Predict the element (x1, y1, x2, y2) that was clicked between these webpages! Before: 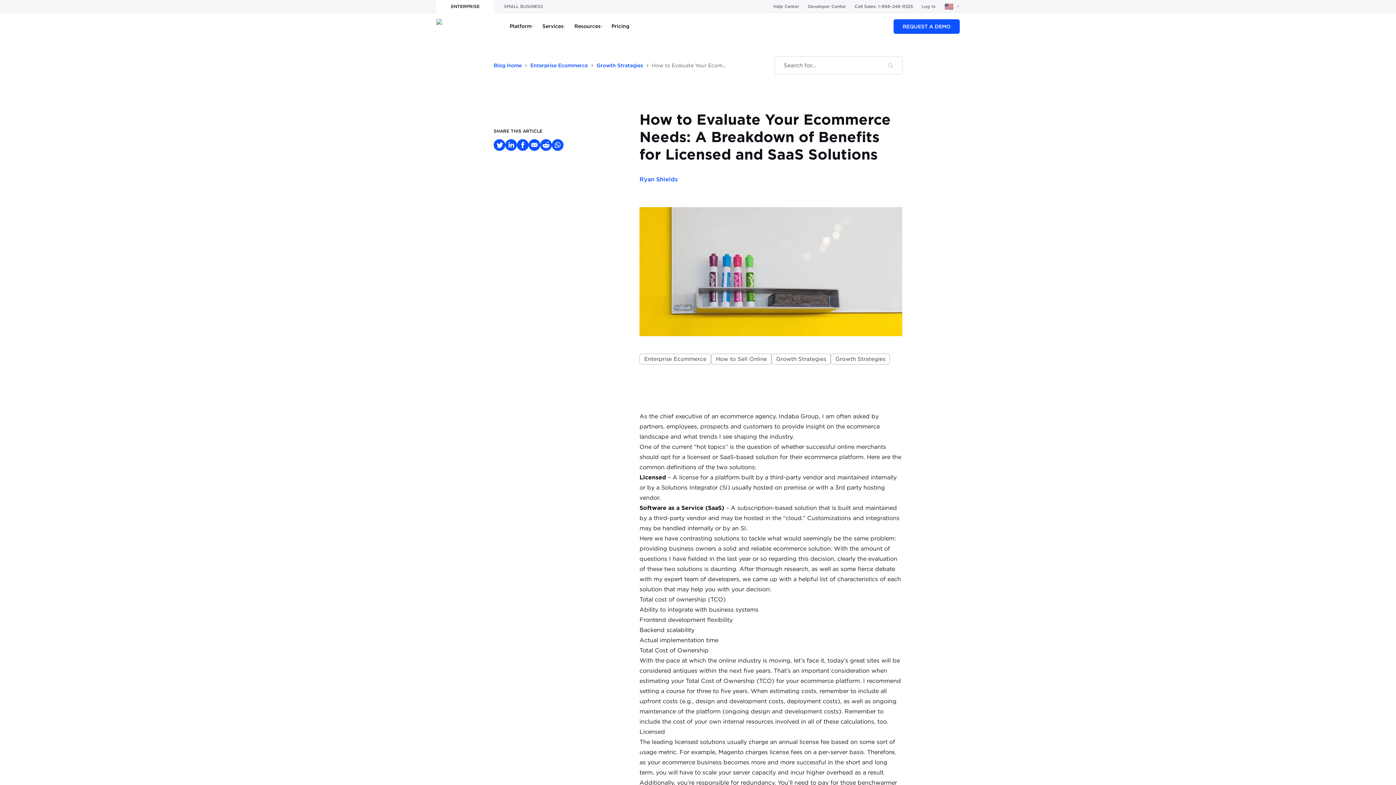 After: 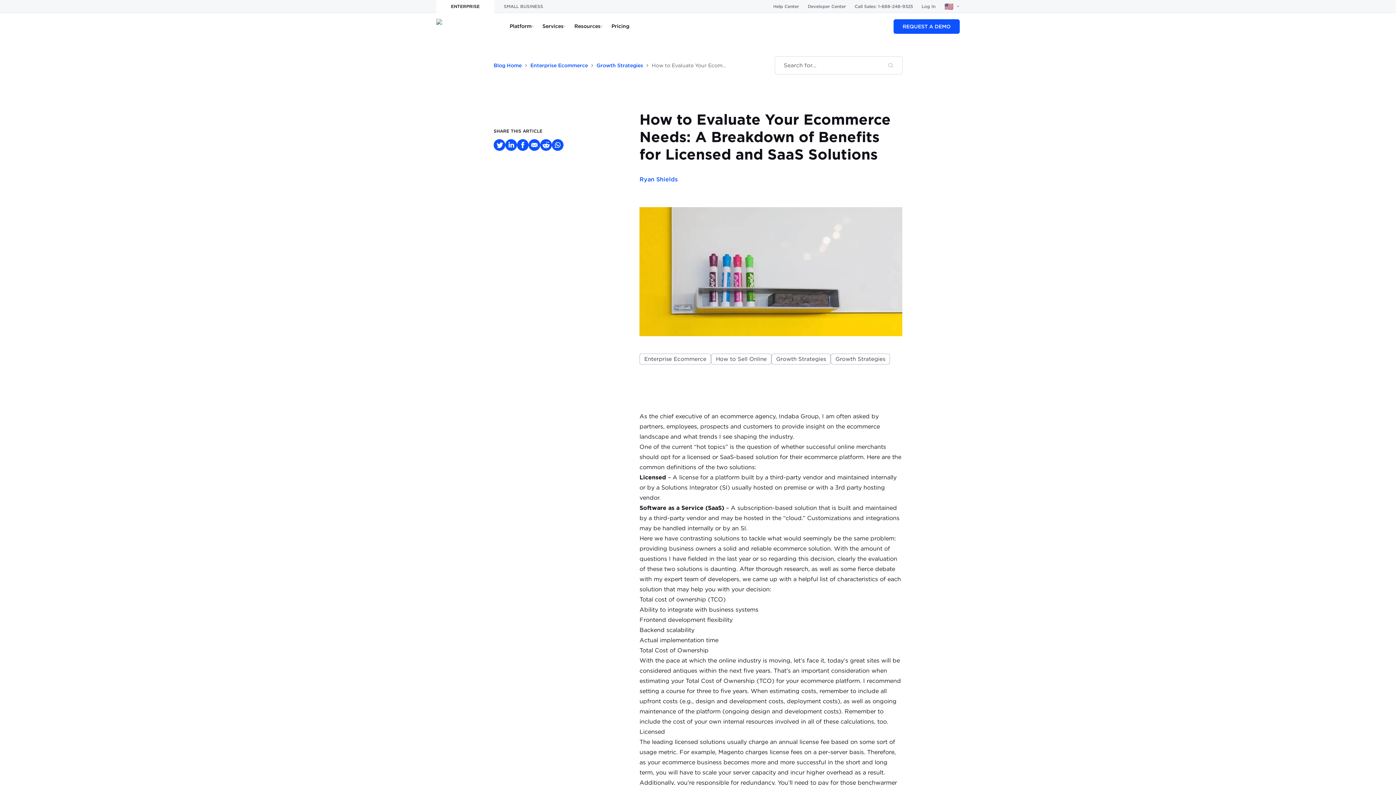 Action: bbox: (517, 139, 528, 150)